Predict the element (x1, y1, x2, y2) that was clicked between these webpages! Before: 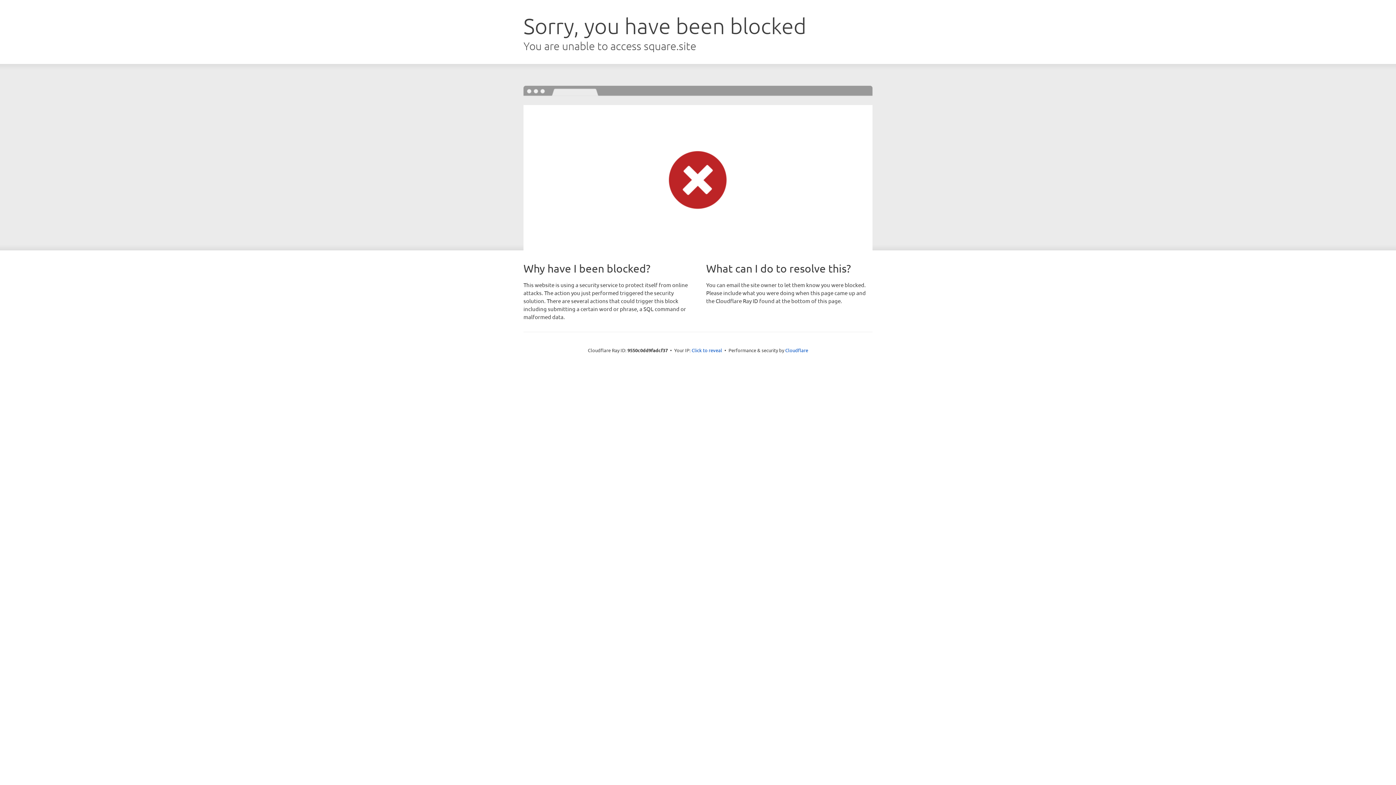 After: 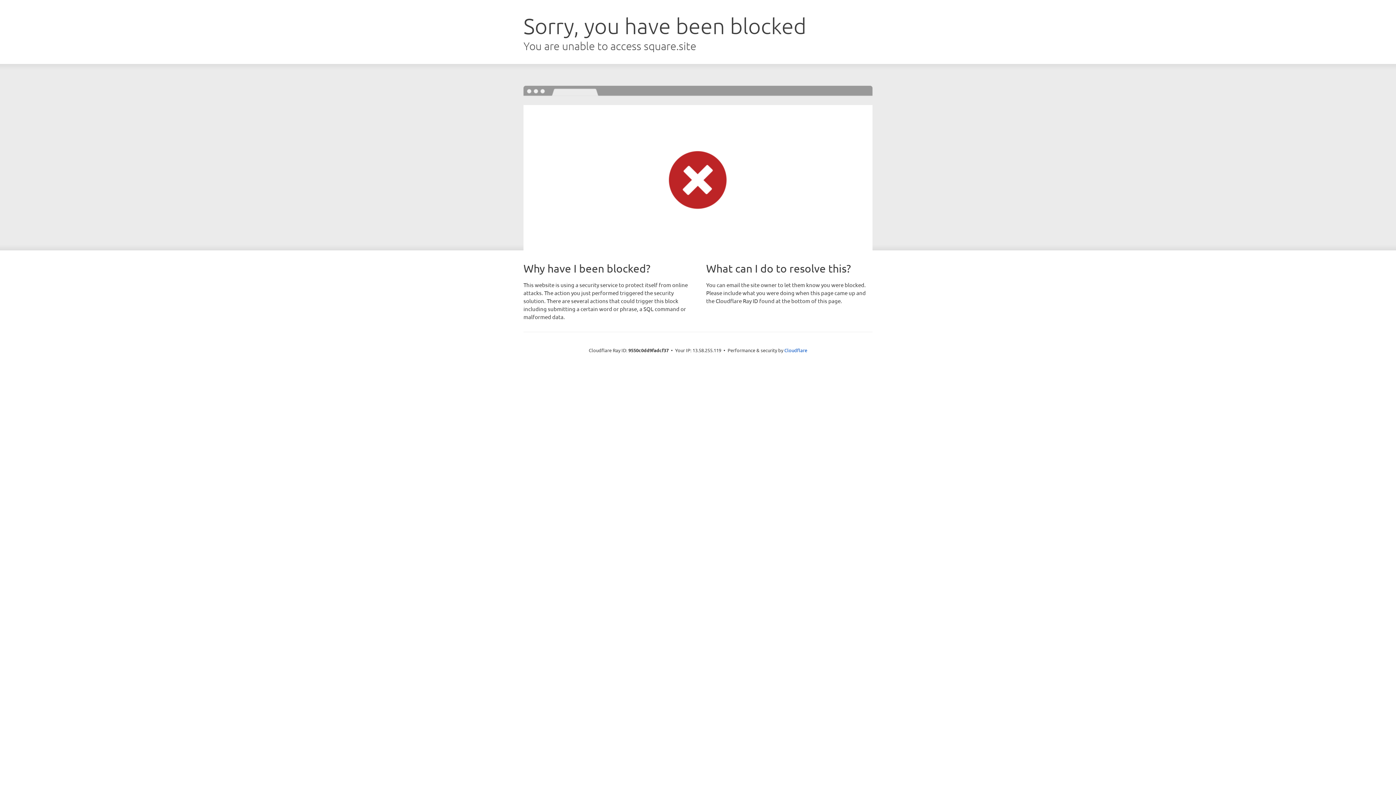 Action: label: Click to reveal bbox: (691, 346, 722, 353)